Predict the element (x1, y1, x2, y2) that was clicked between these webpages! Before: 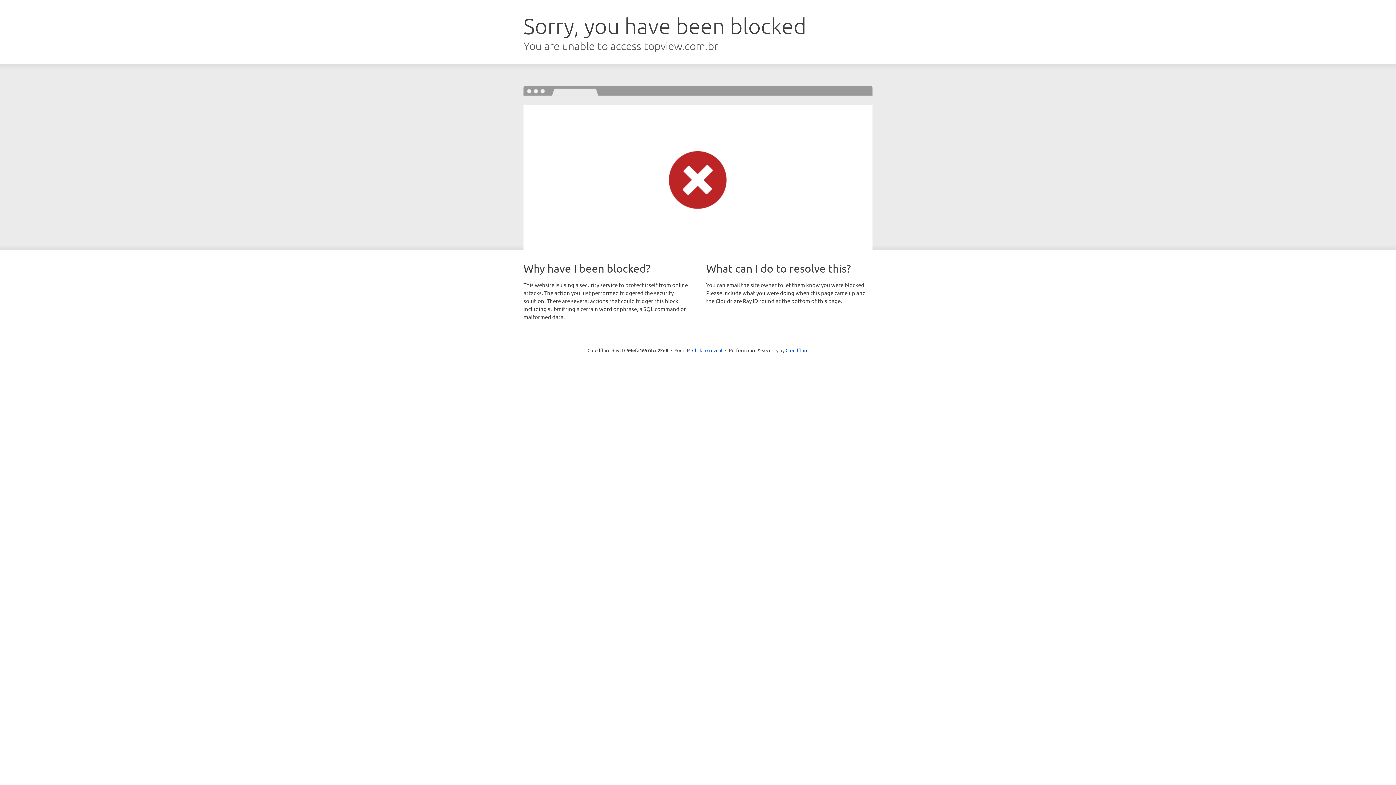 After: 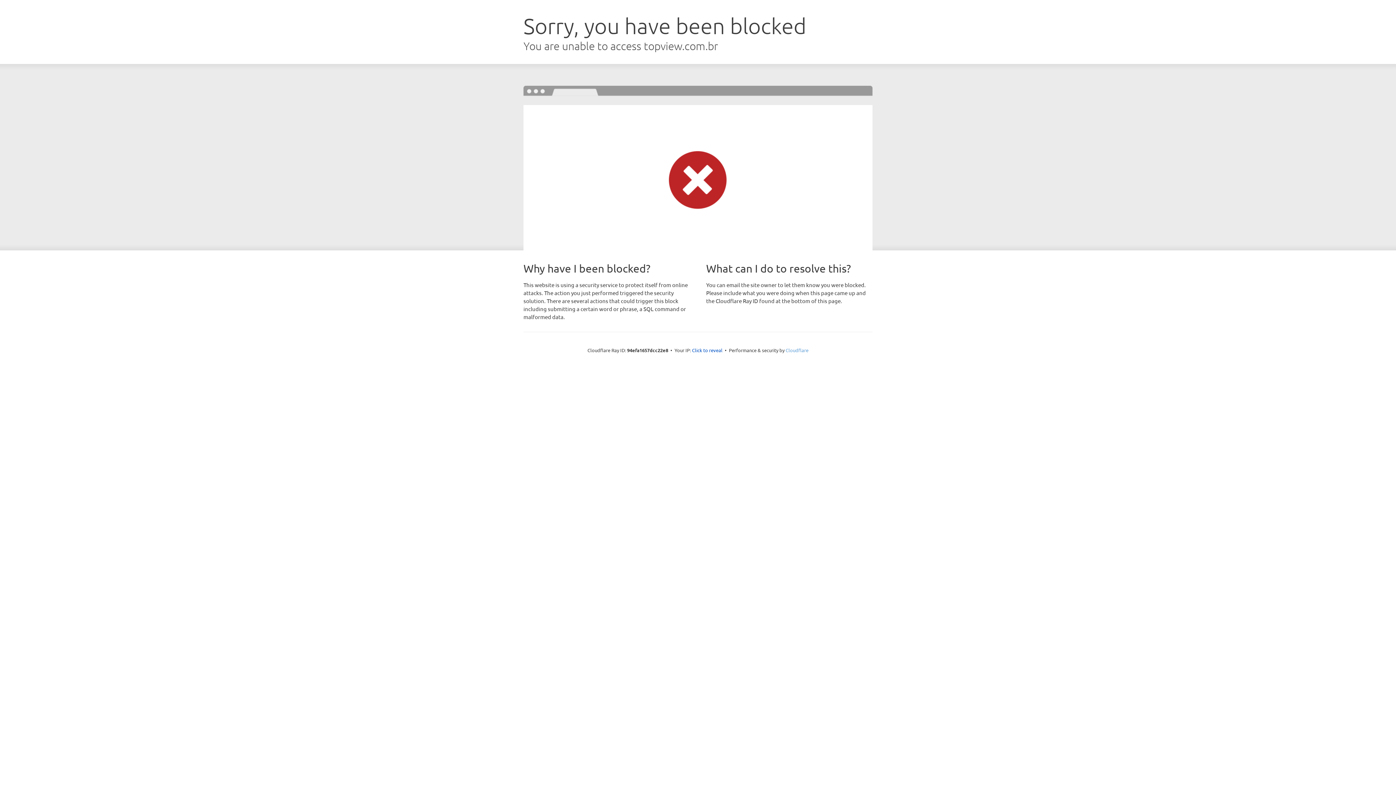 Action: bbox: (785, 347, 808, 353) label: Cloudflare